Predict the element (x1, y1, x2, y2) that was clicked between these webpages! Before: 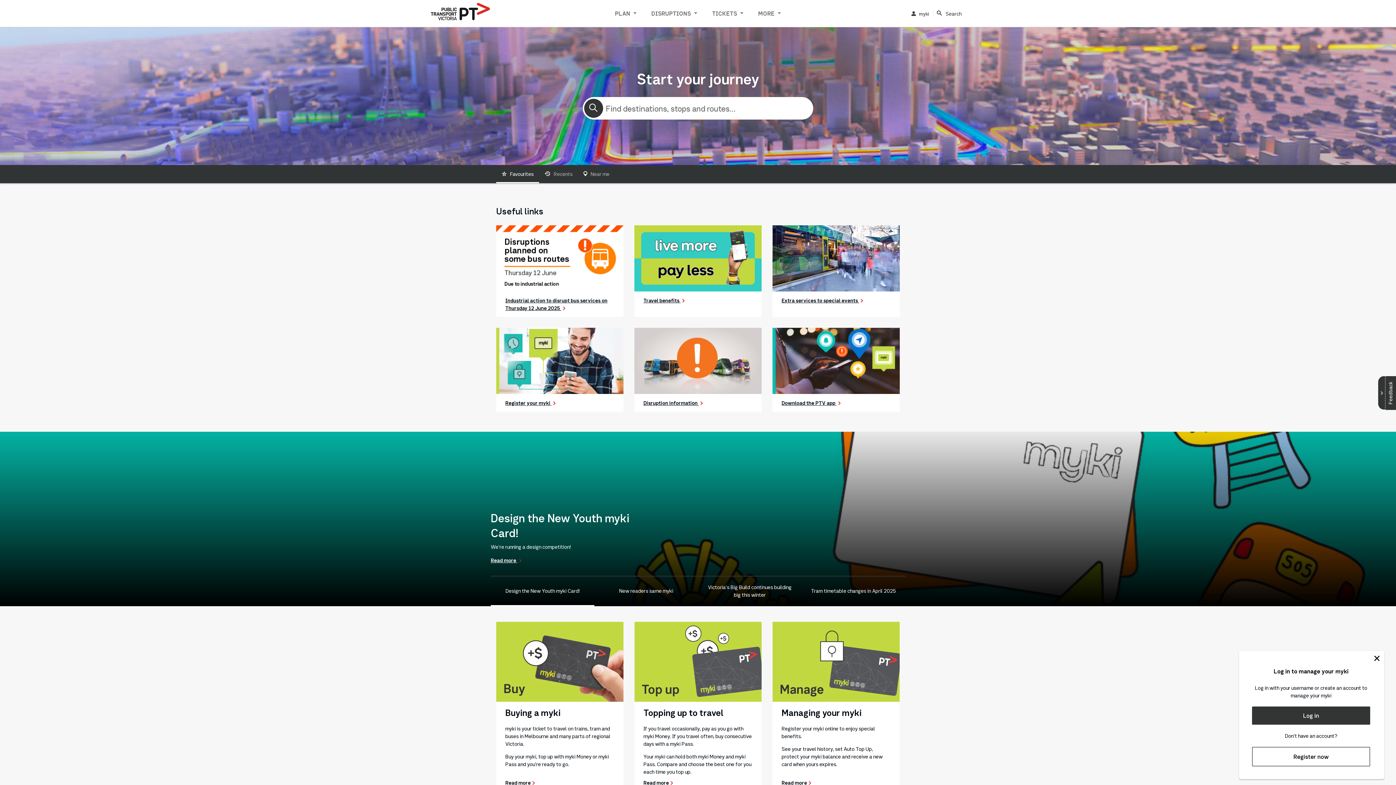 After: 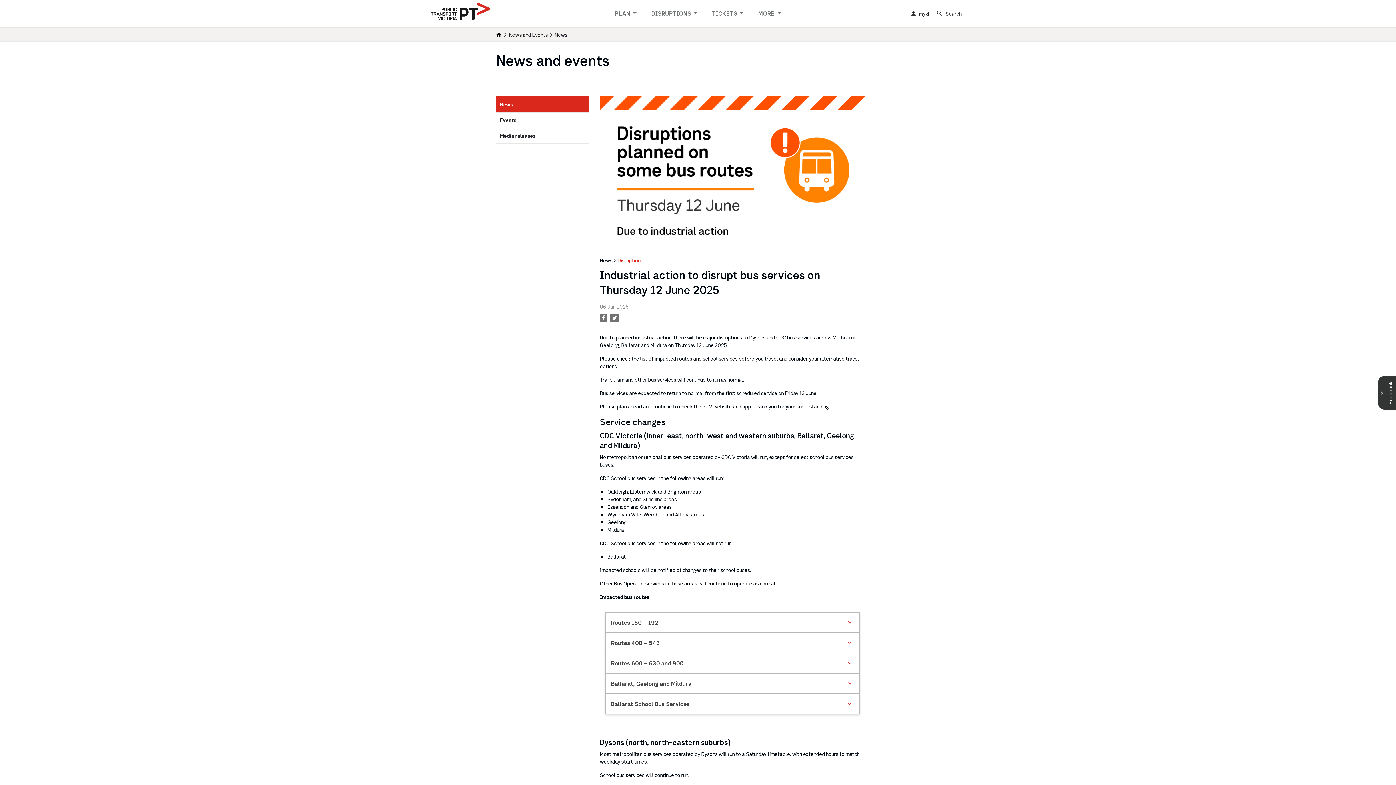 Action: bbox: (496, 225, 623, 291)